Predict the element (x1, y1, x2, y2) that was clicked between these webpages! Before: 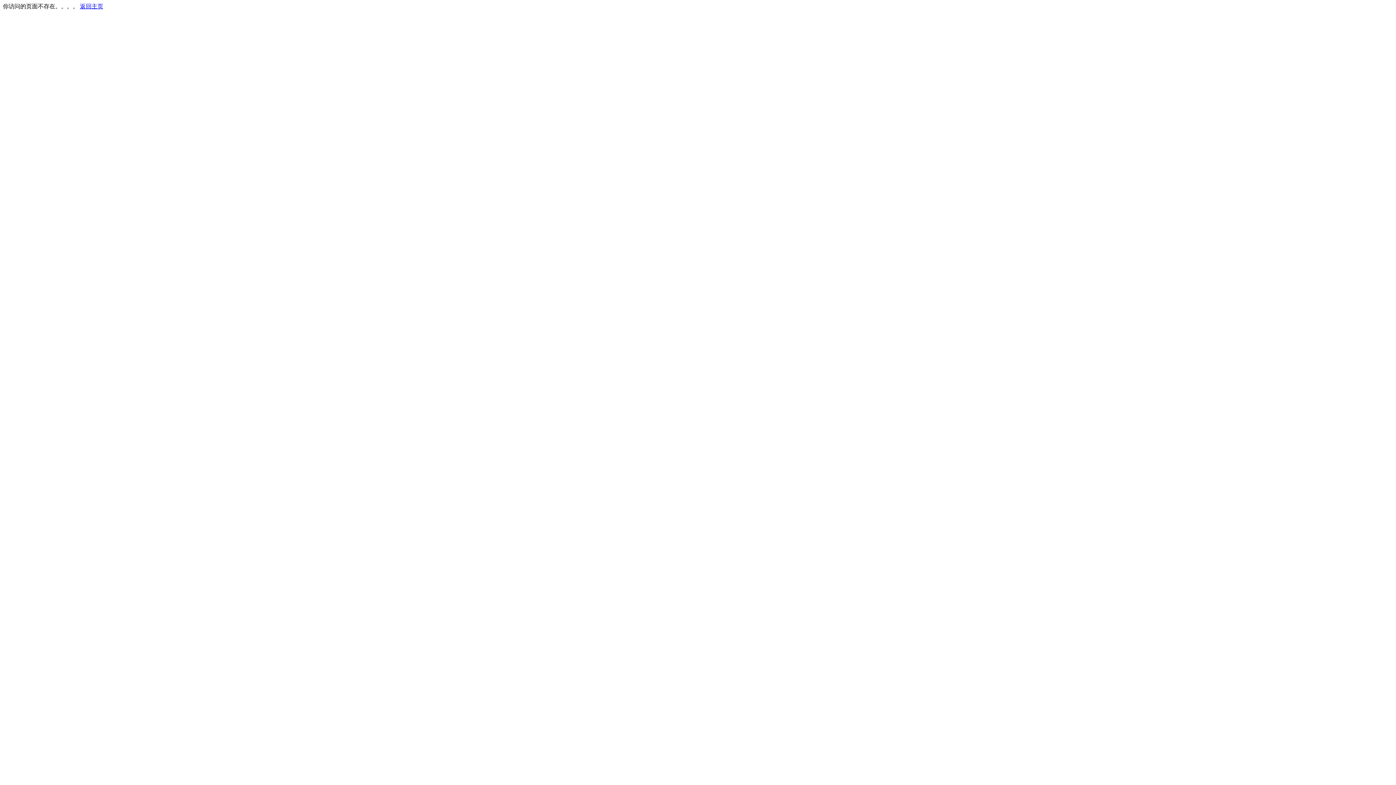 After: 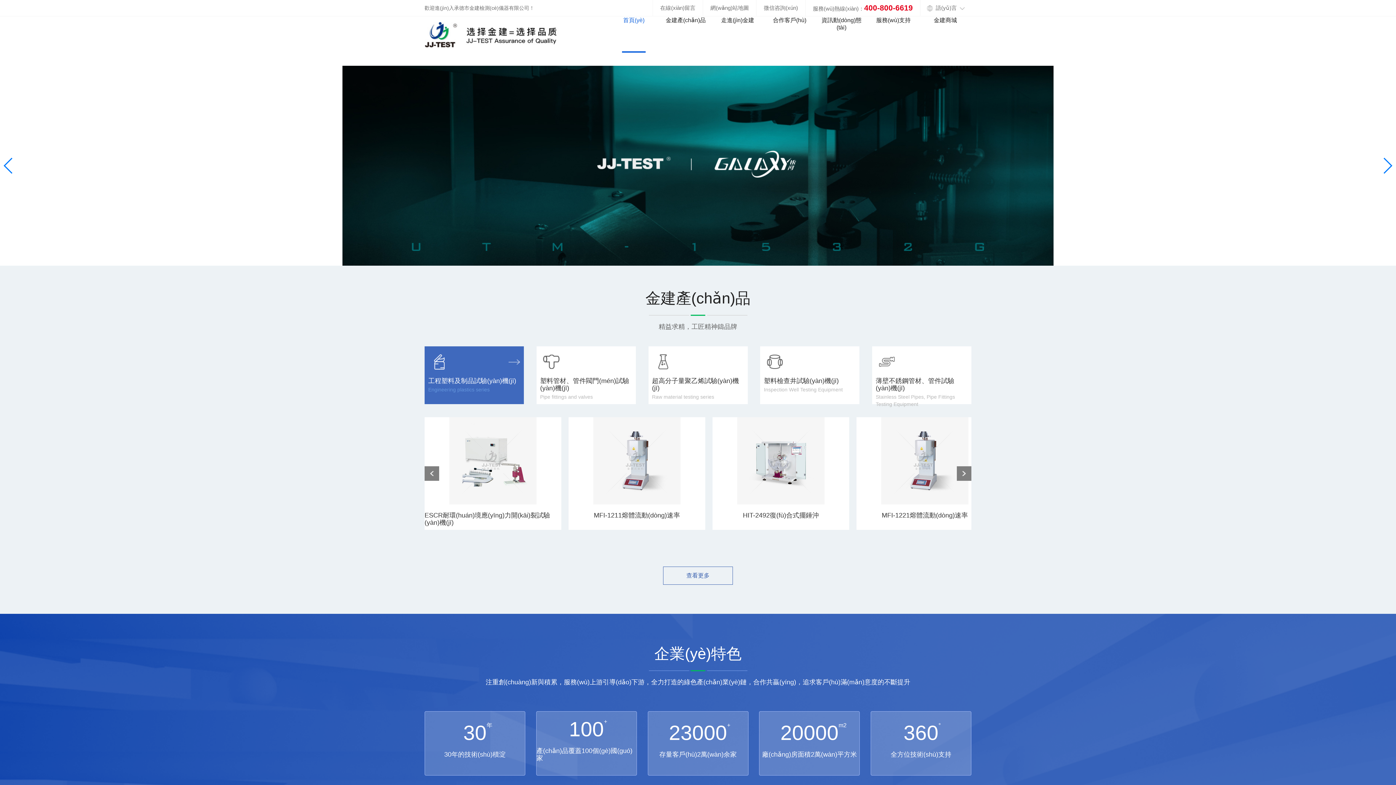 Action: label: 返回主页 bbox: (80, 3, 103, 9)